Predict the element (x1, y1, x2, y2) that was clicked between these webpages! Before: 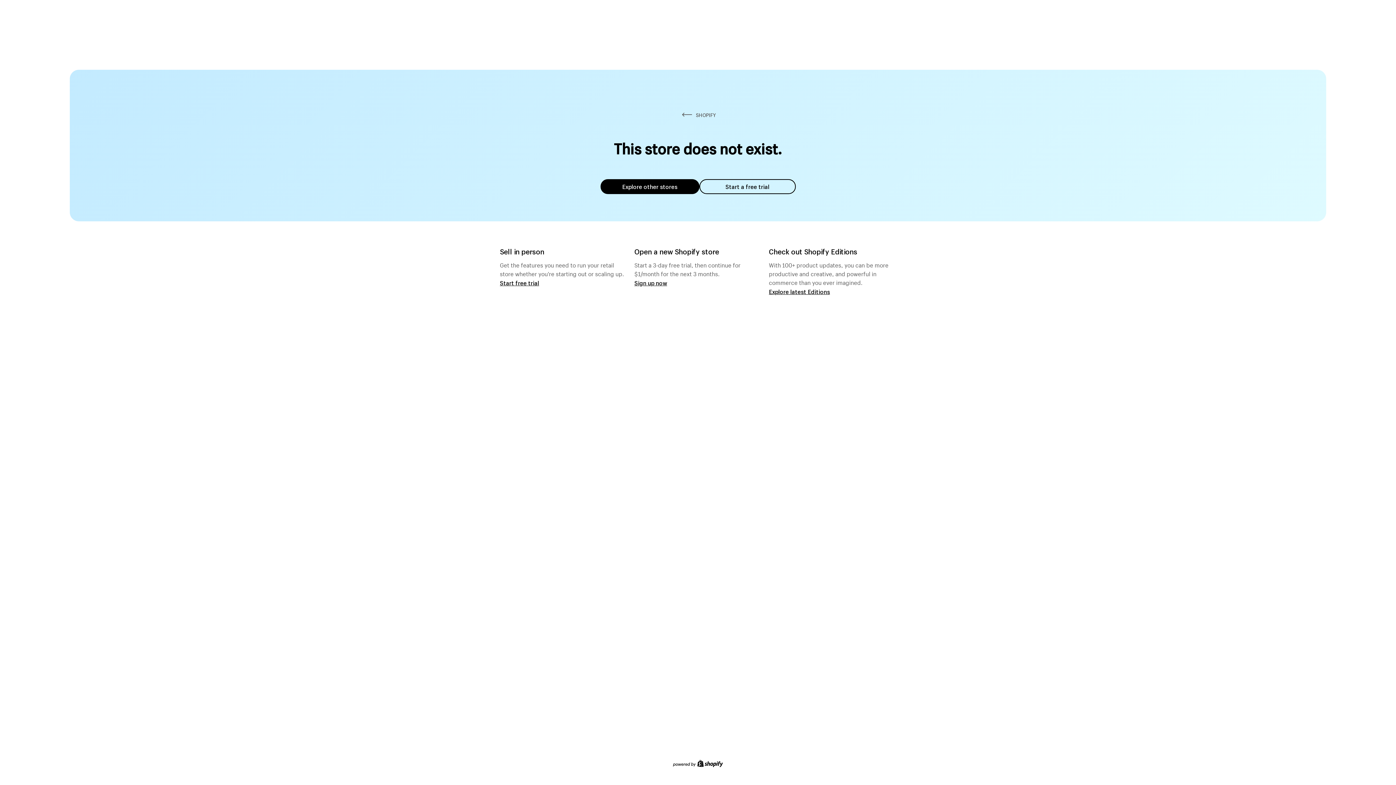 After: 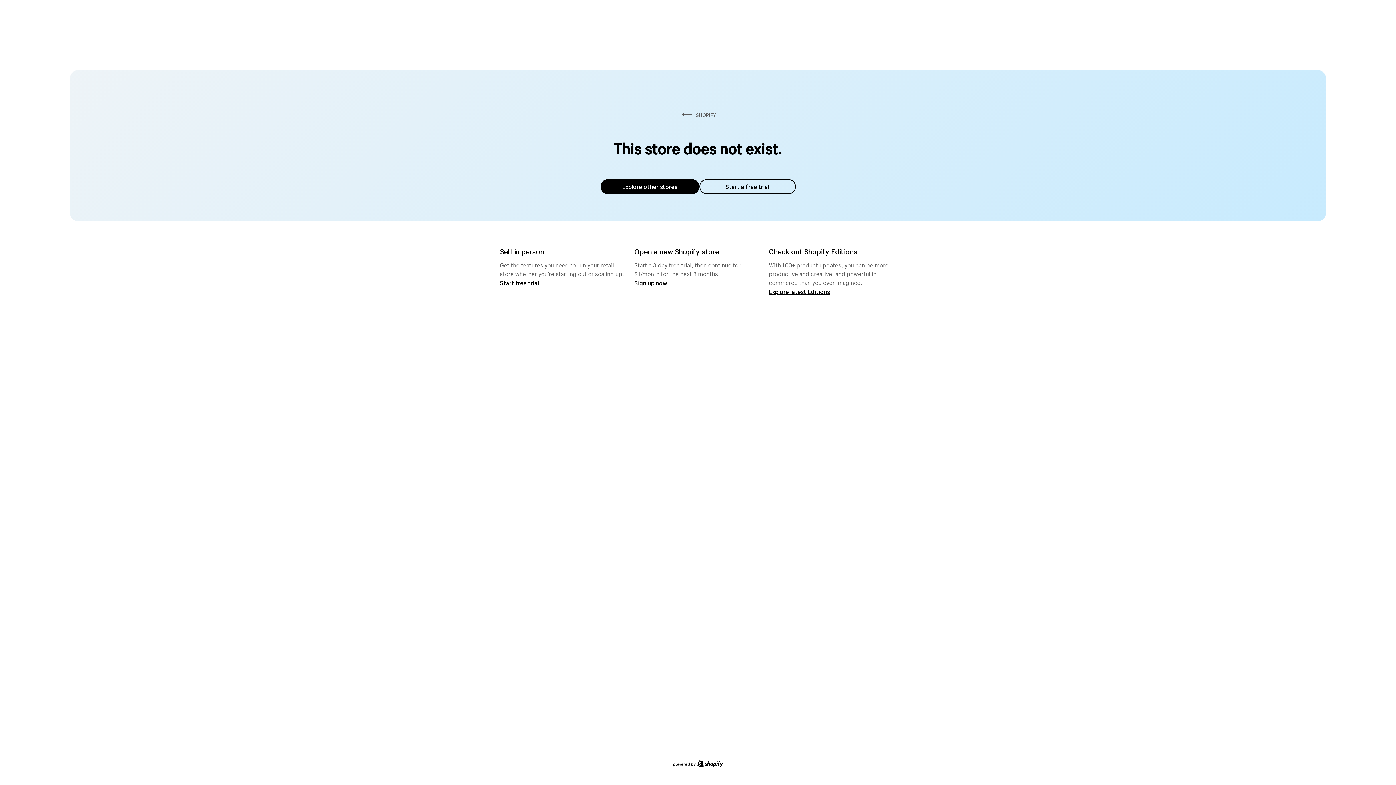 Action: label: Explore other stores bbox: (600, 179, 699, 194)